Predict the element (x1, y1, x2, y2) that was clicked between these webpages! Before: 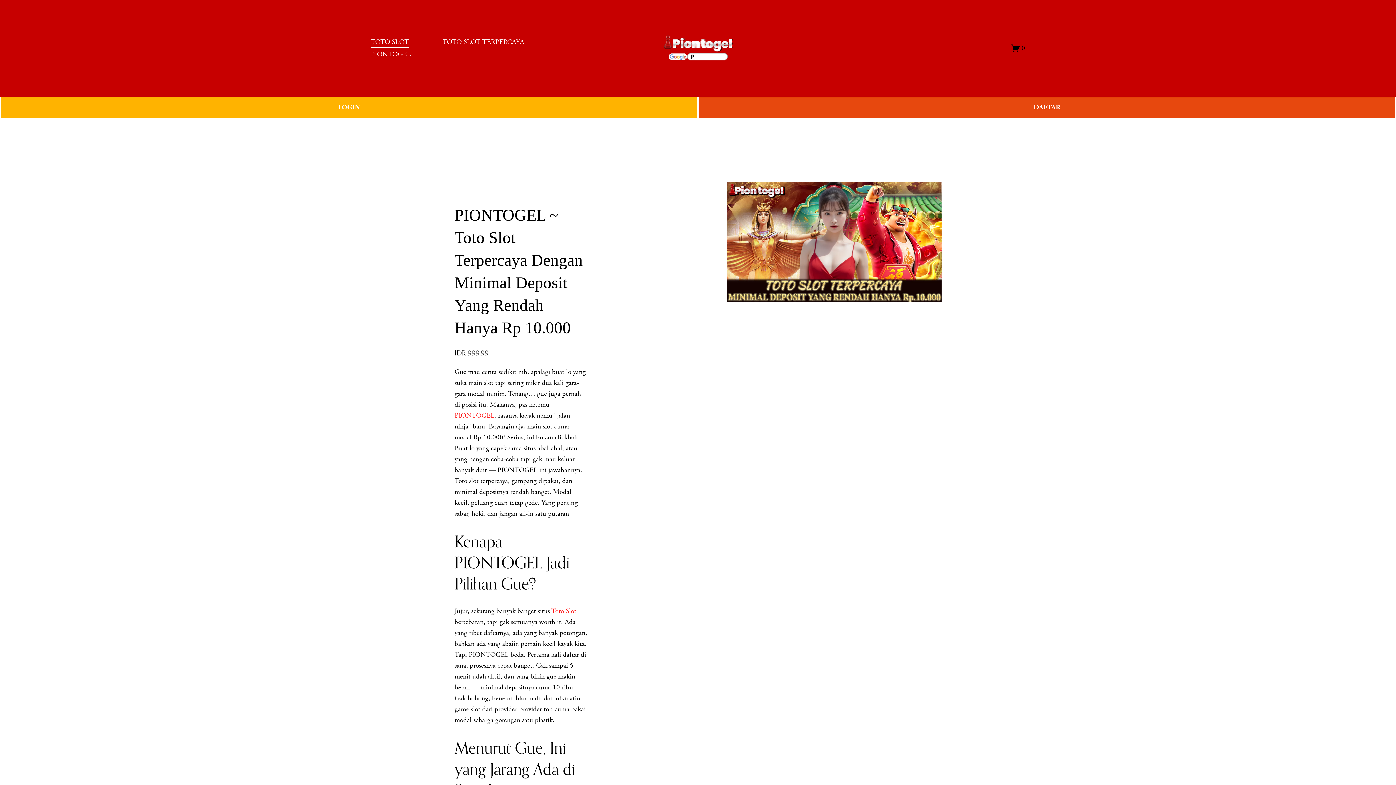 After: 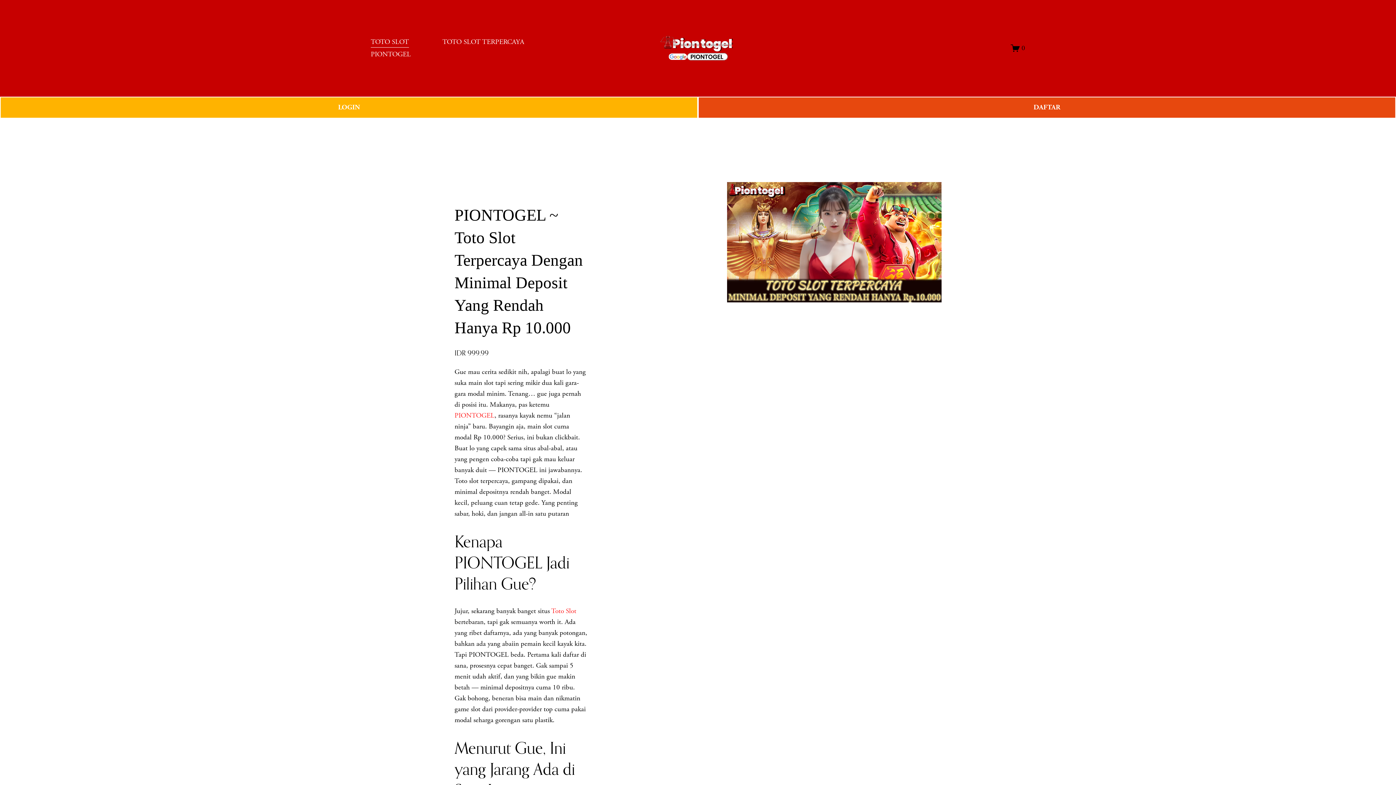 Action: label: PIONTOGEL bbox: (454, 411, 494, 420)